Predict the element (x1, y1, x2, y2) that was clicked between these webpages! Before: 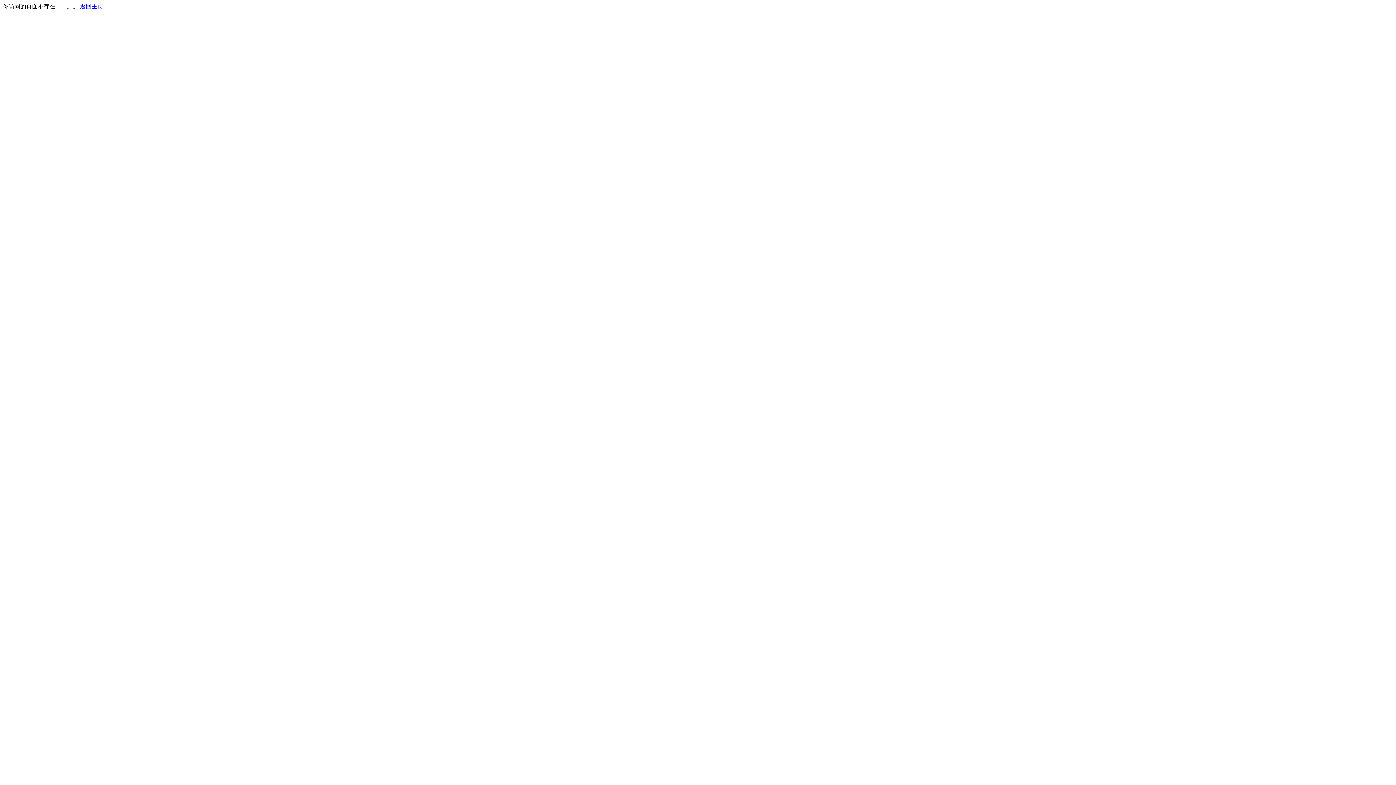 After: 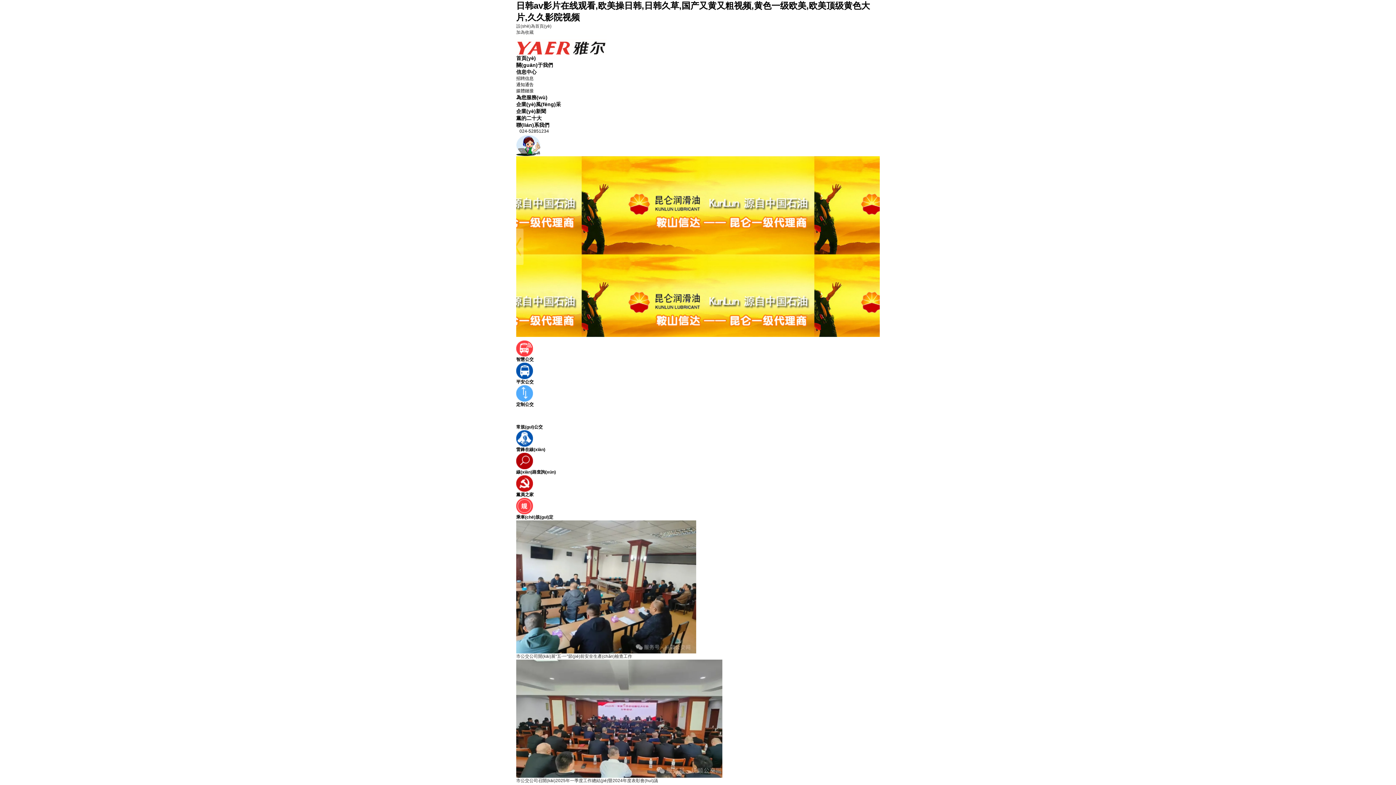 Action: bbox: (80, 3, 103, 9) label: 返回主页